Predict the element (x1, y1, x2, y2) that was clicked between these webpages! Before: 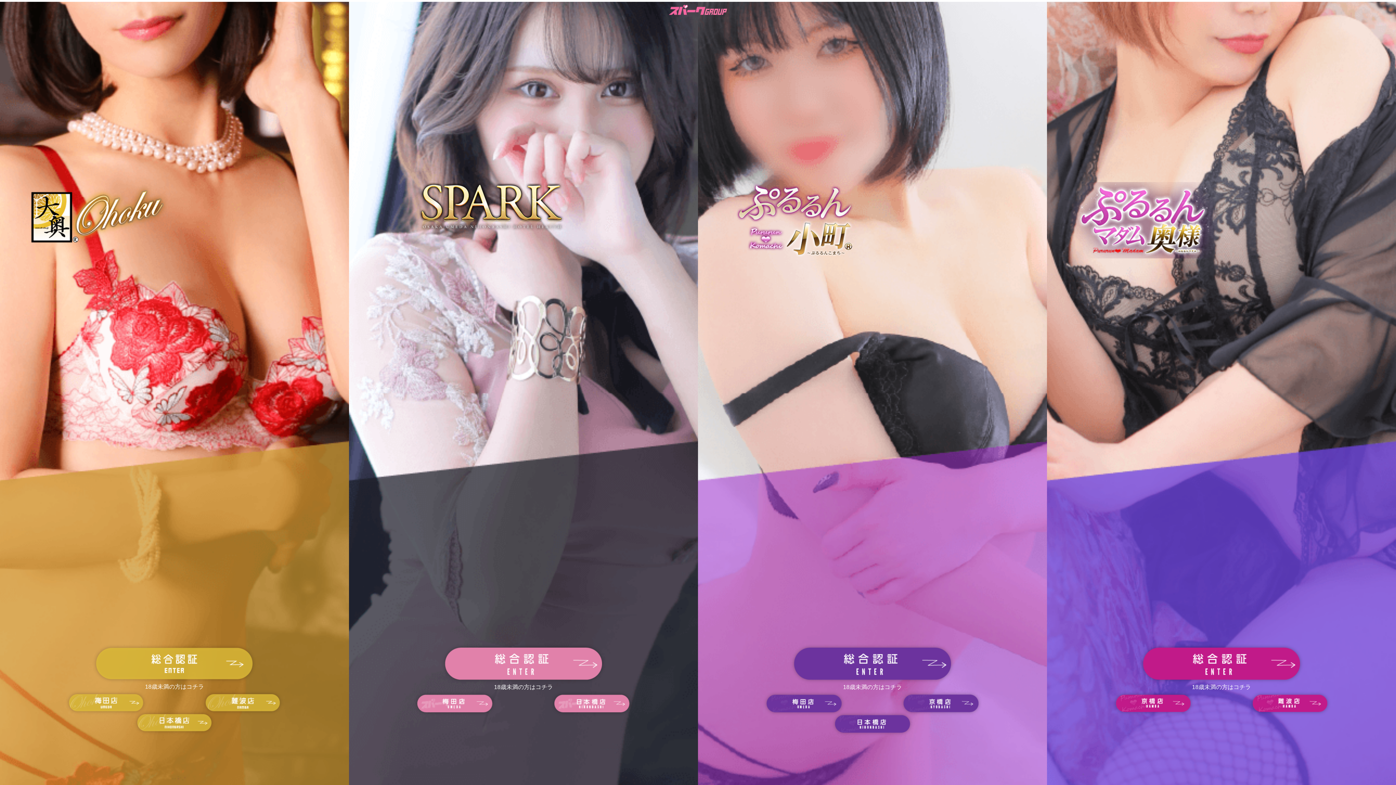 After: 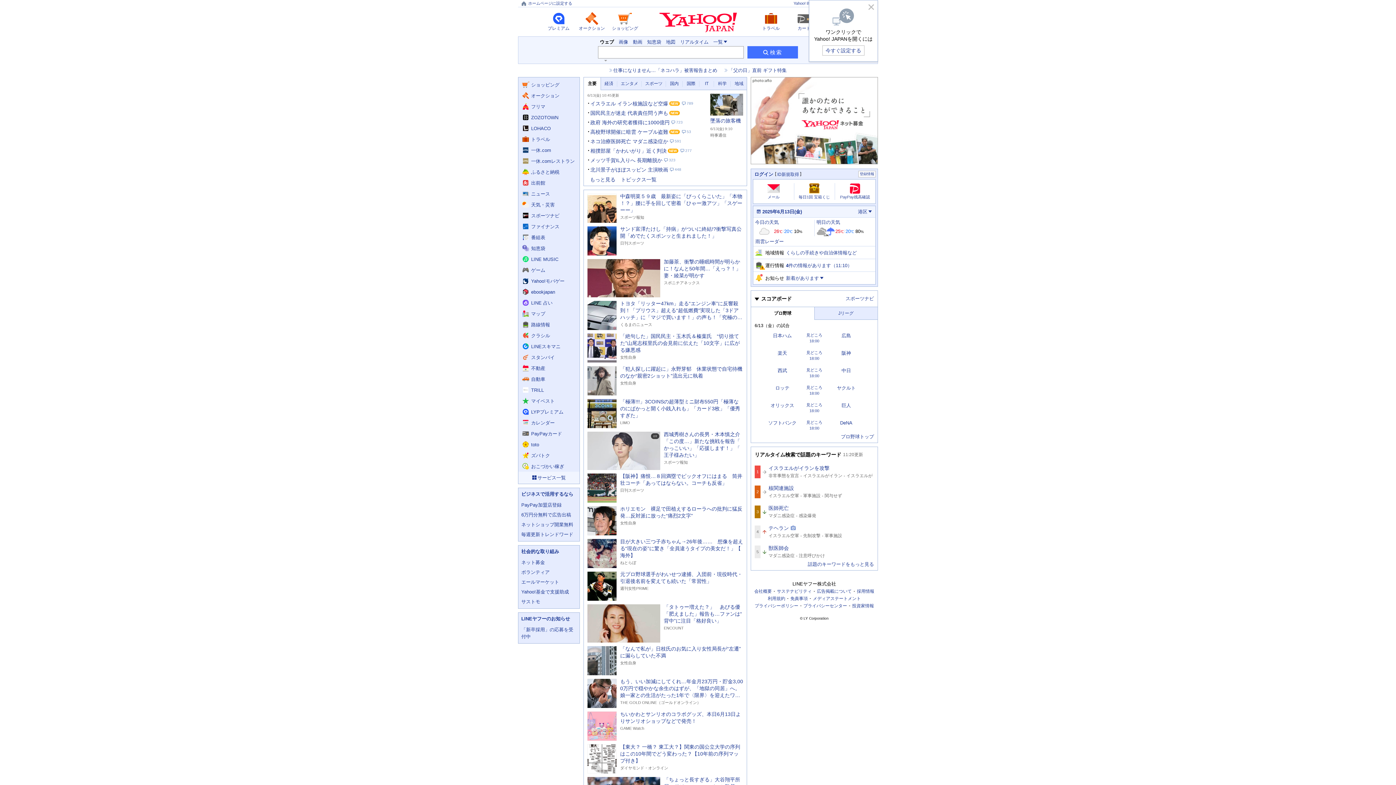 Action: label: 18歳未満の方はコチラ bbox: (733, 682, 1012, 692)